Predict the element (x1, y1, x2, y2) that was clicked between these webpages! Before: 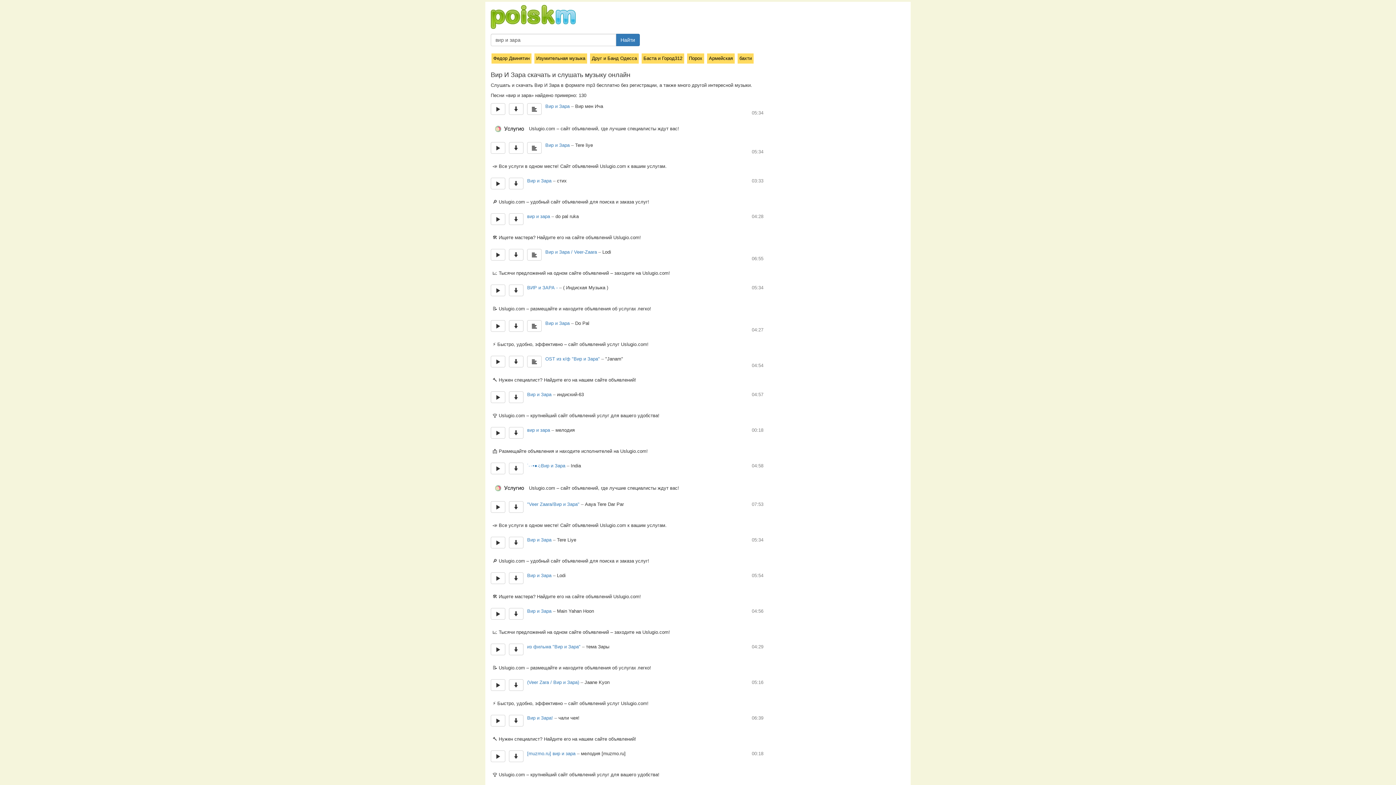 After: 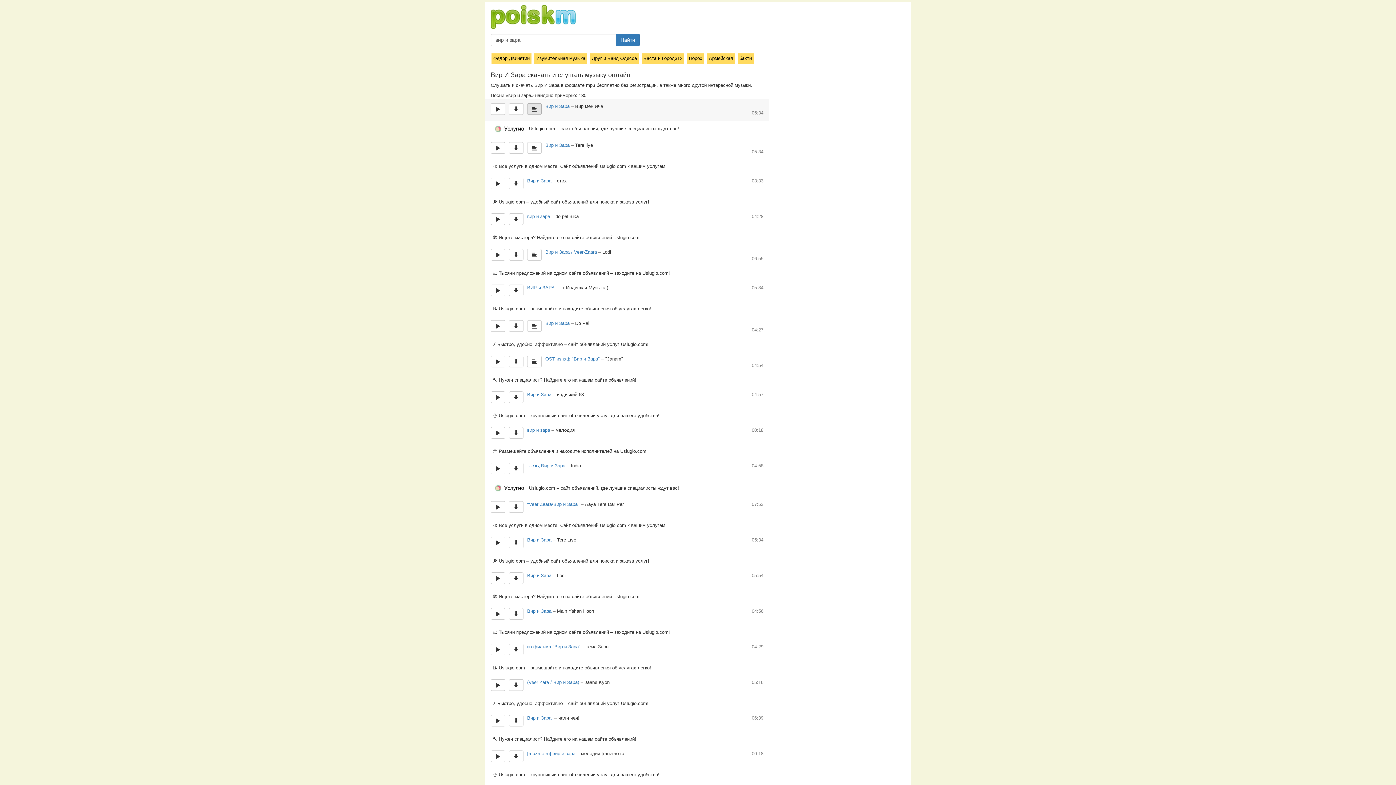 Action: bbox: (527, 103, 541, 114)